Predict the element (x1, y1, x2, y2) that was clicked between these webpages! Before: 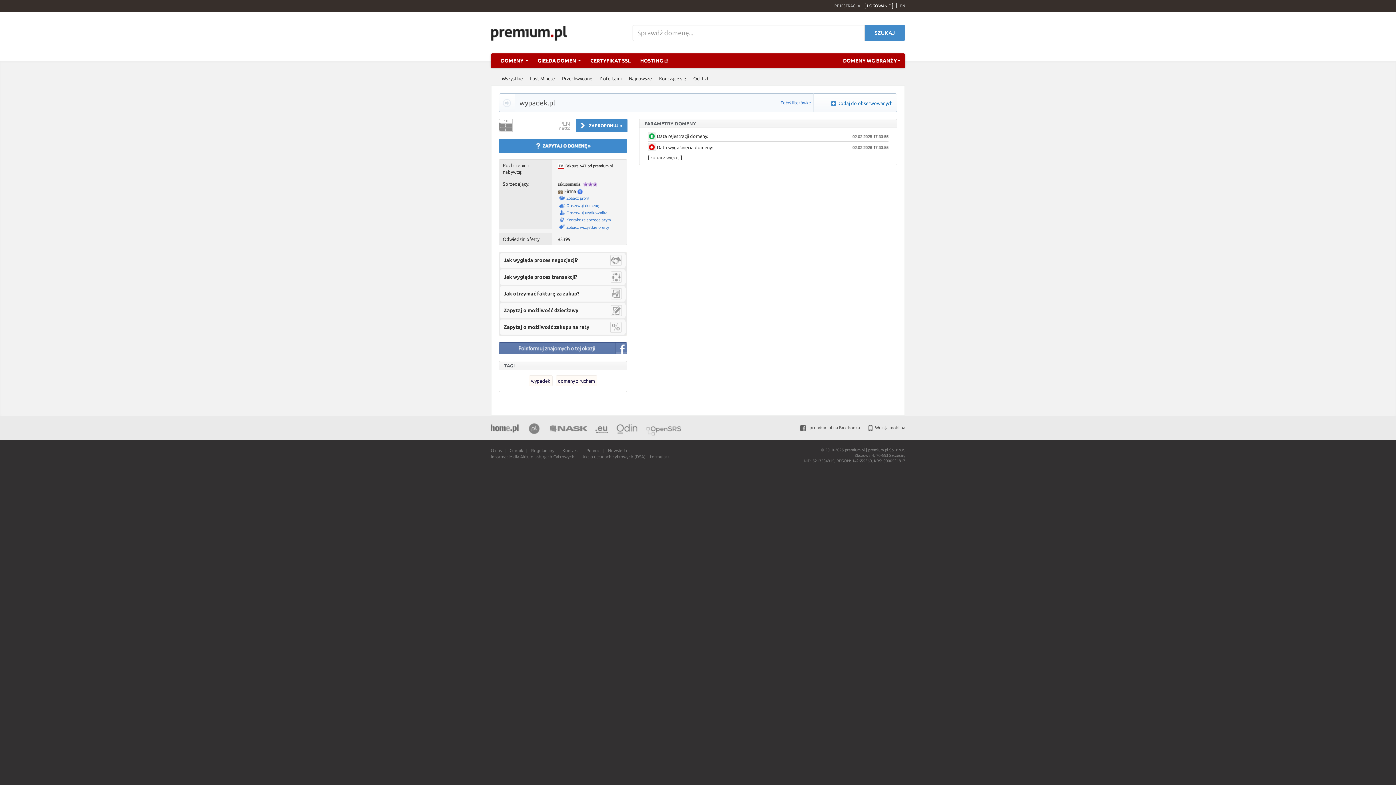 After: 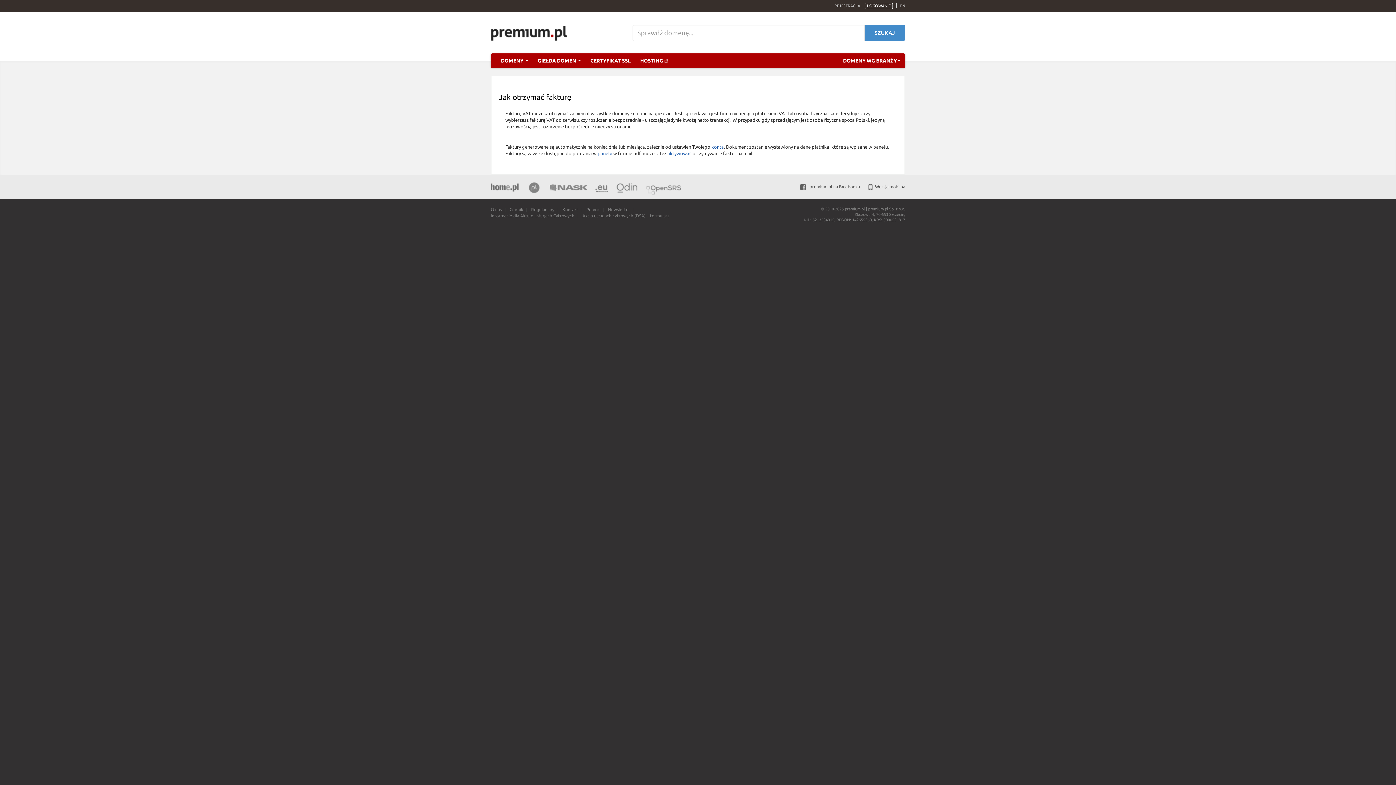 Action: bbox: (500, 290, 579, 296) label: Jak otrzymać fakturę za zakup?